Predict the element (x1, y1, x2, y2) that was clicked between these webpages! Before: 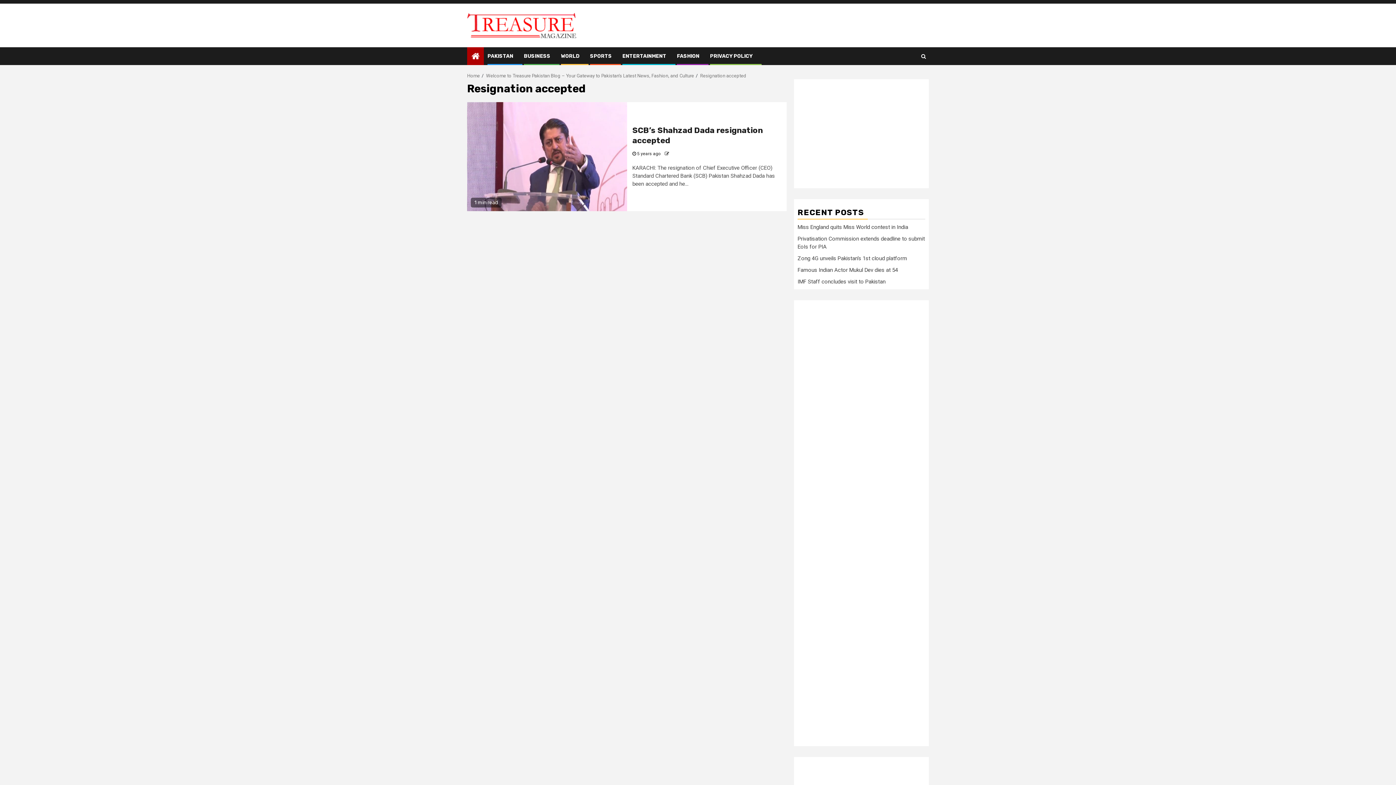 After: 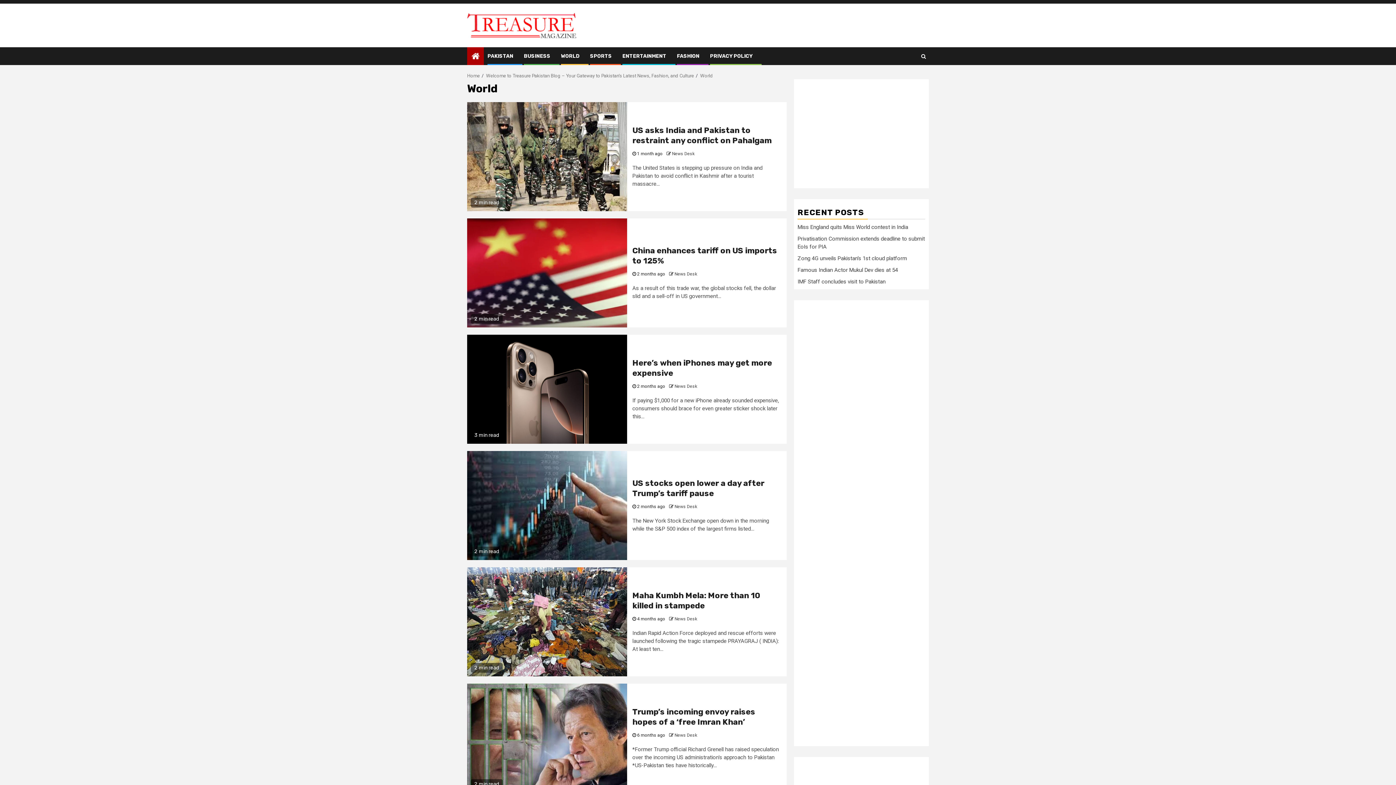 Action: bbox: (561, 53, 579, 59) label: WORLD